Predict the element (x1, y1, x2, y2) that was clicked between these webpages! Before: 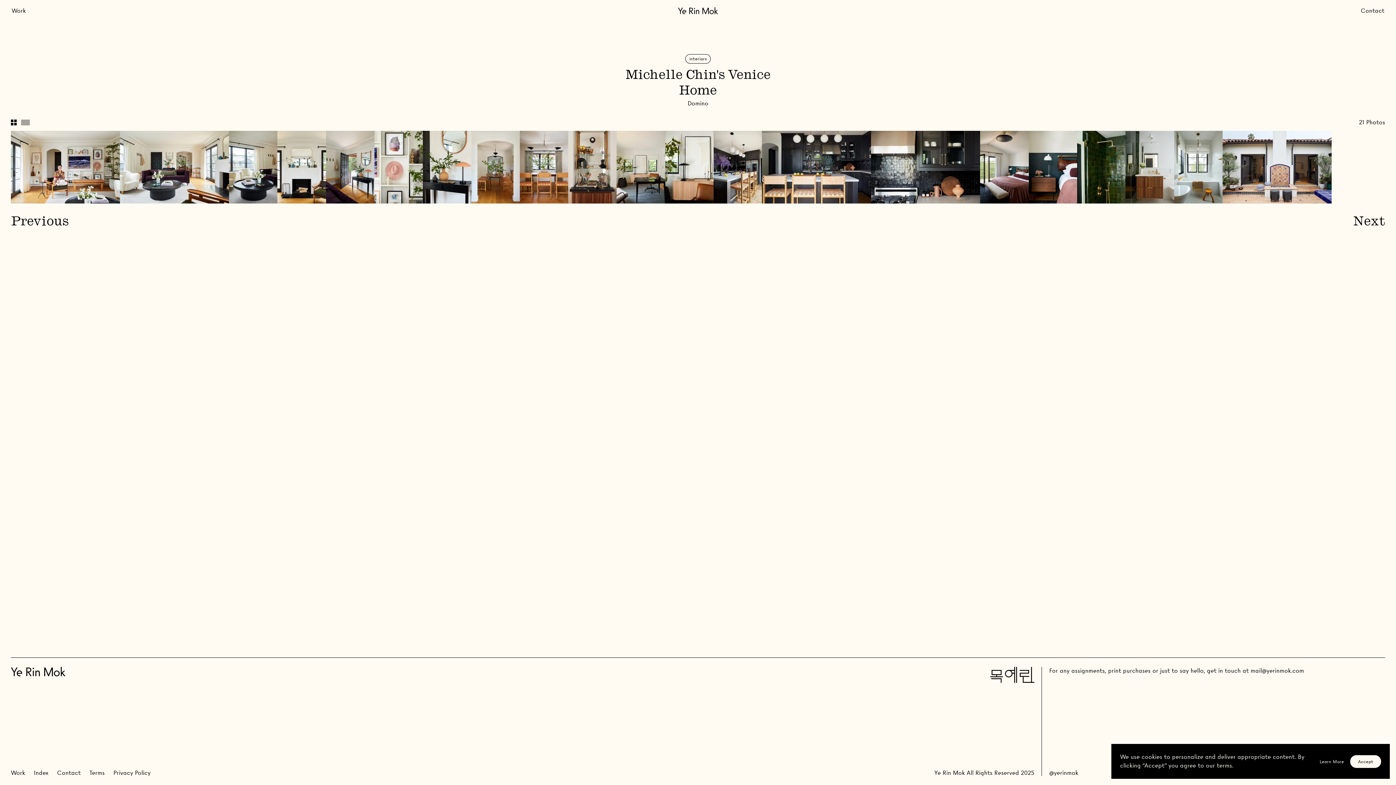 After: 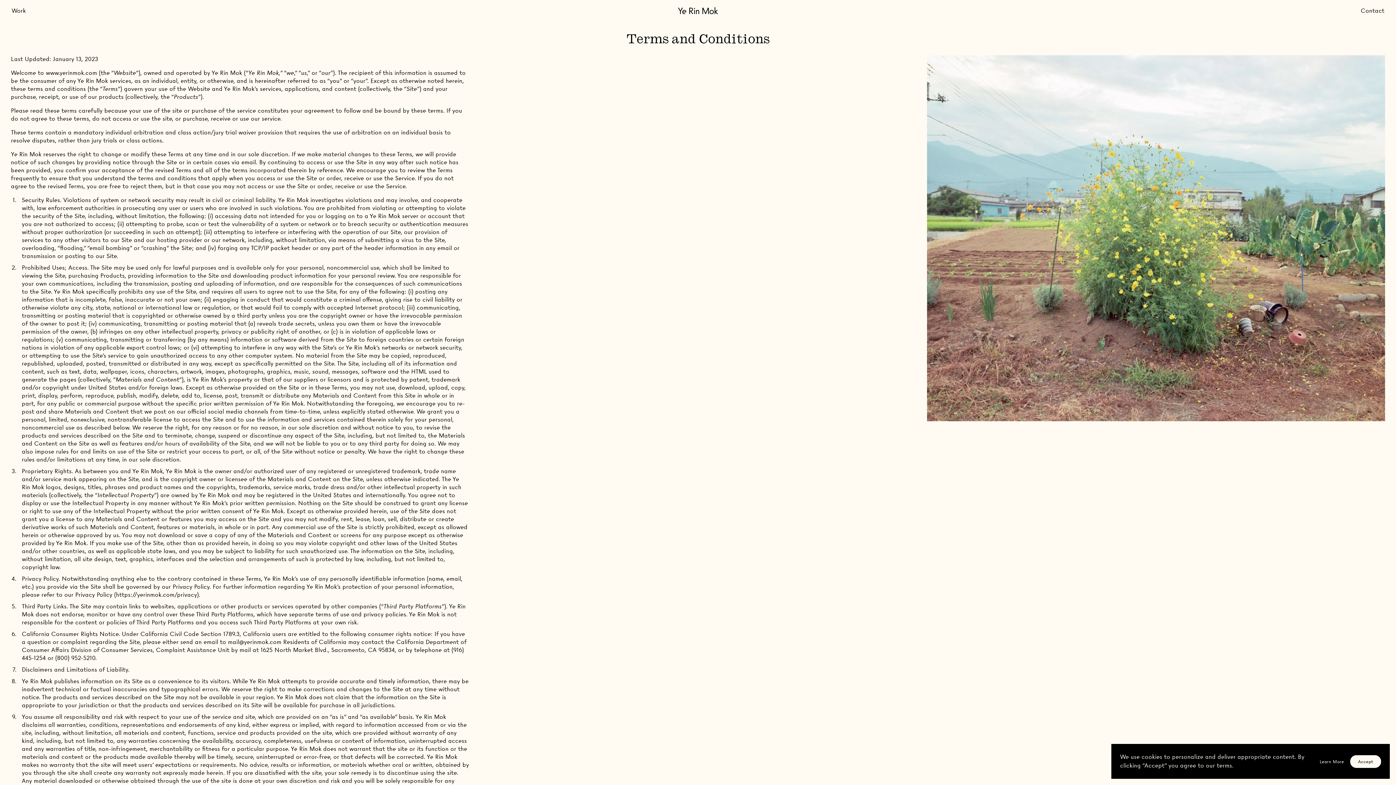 Action: label: Terms bbox: (89, 769, 104, 776)